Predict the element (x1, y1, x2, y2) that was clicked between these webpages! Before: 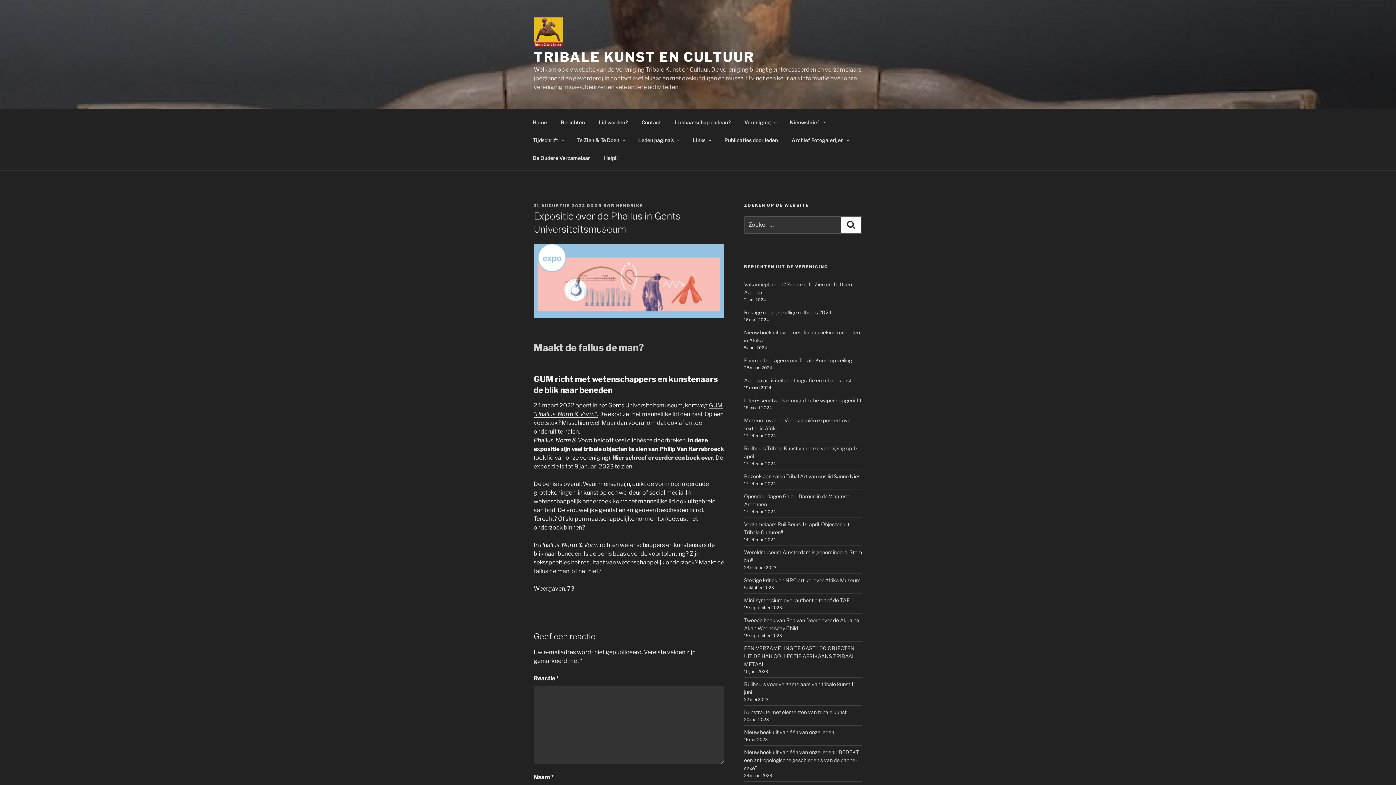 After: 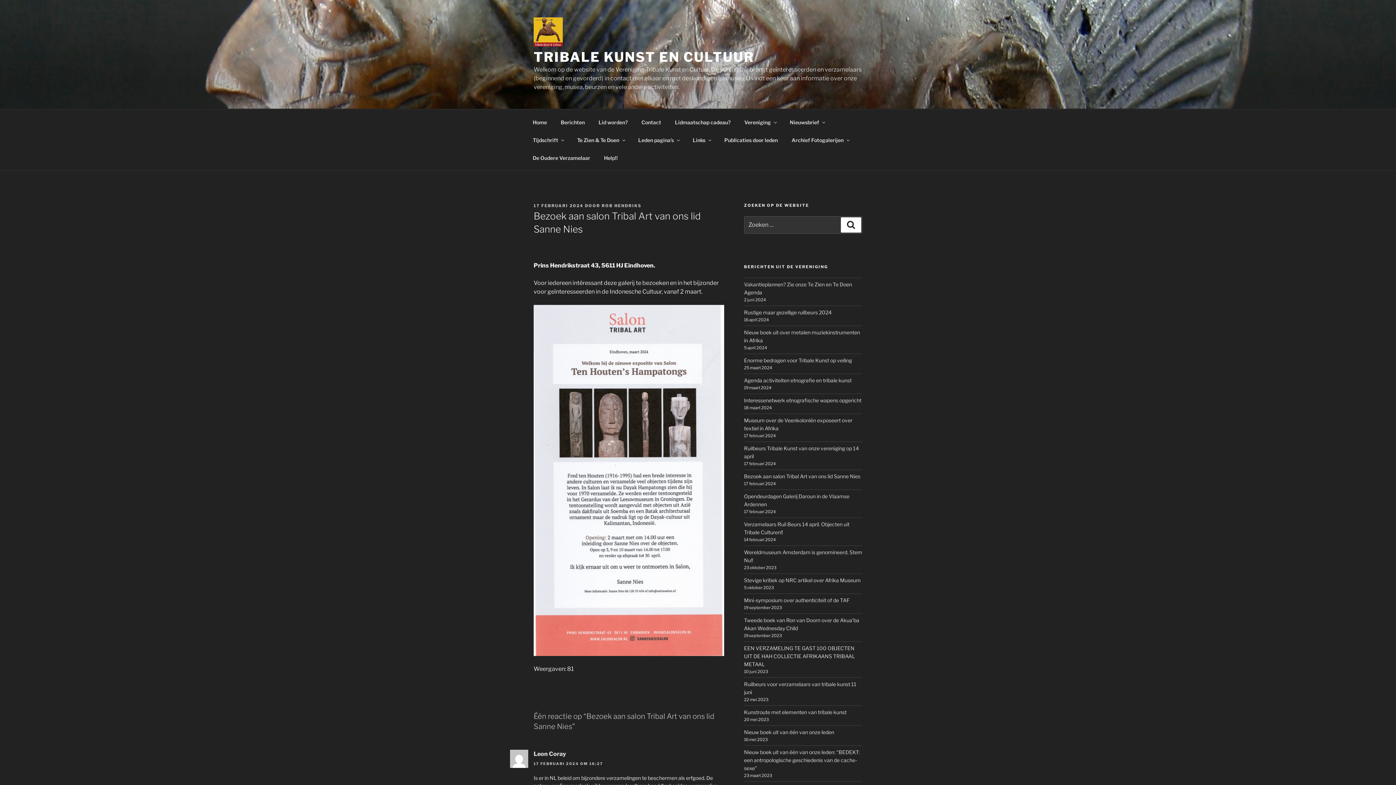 Action: label: Bezoek aan salon Tribal Art van ons lid Sanne Nies bbox: (744, 473, 860, 479)